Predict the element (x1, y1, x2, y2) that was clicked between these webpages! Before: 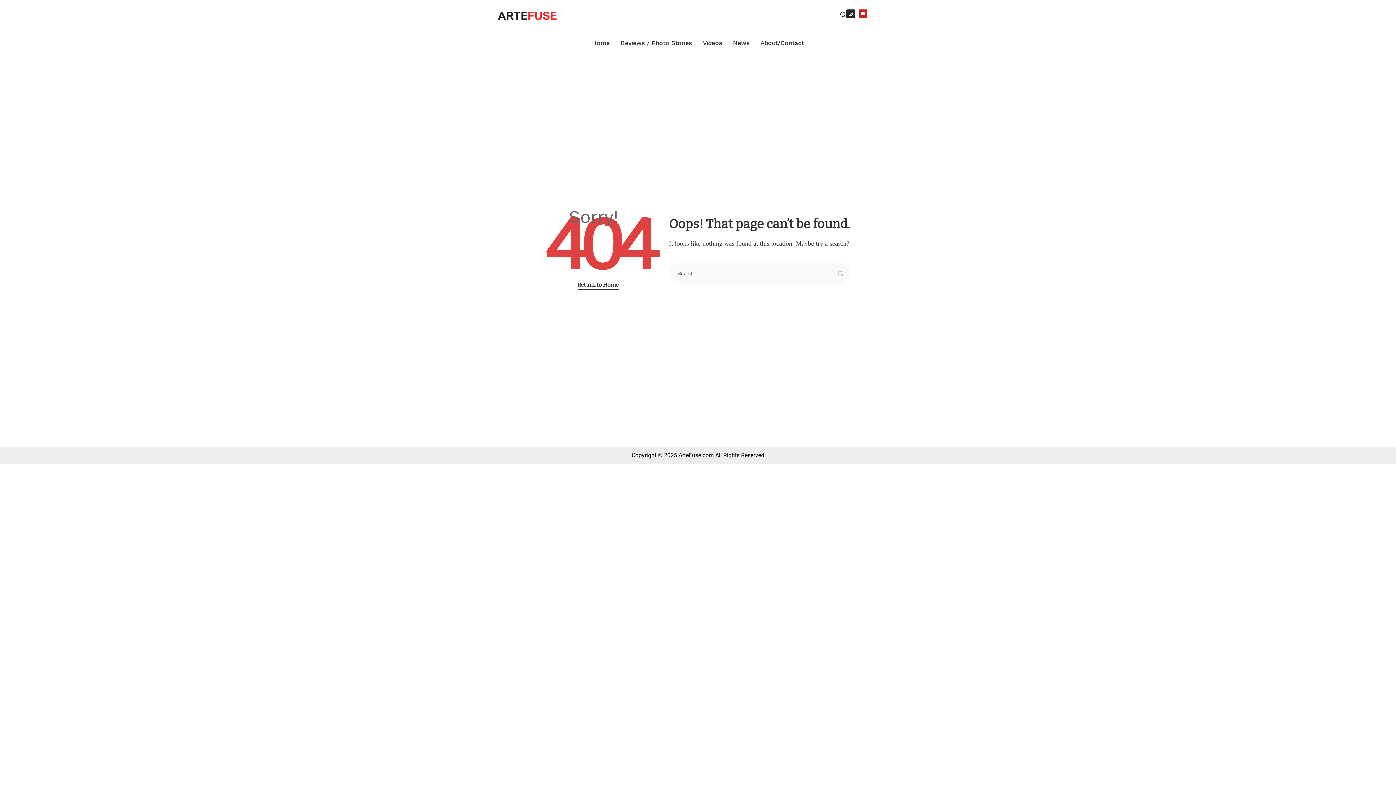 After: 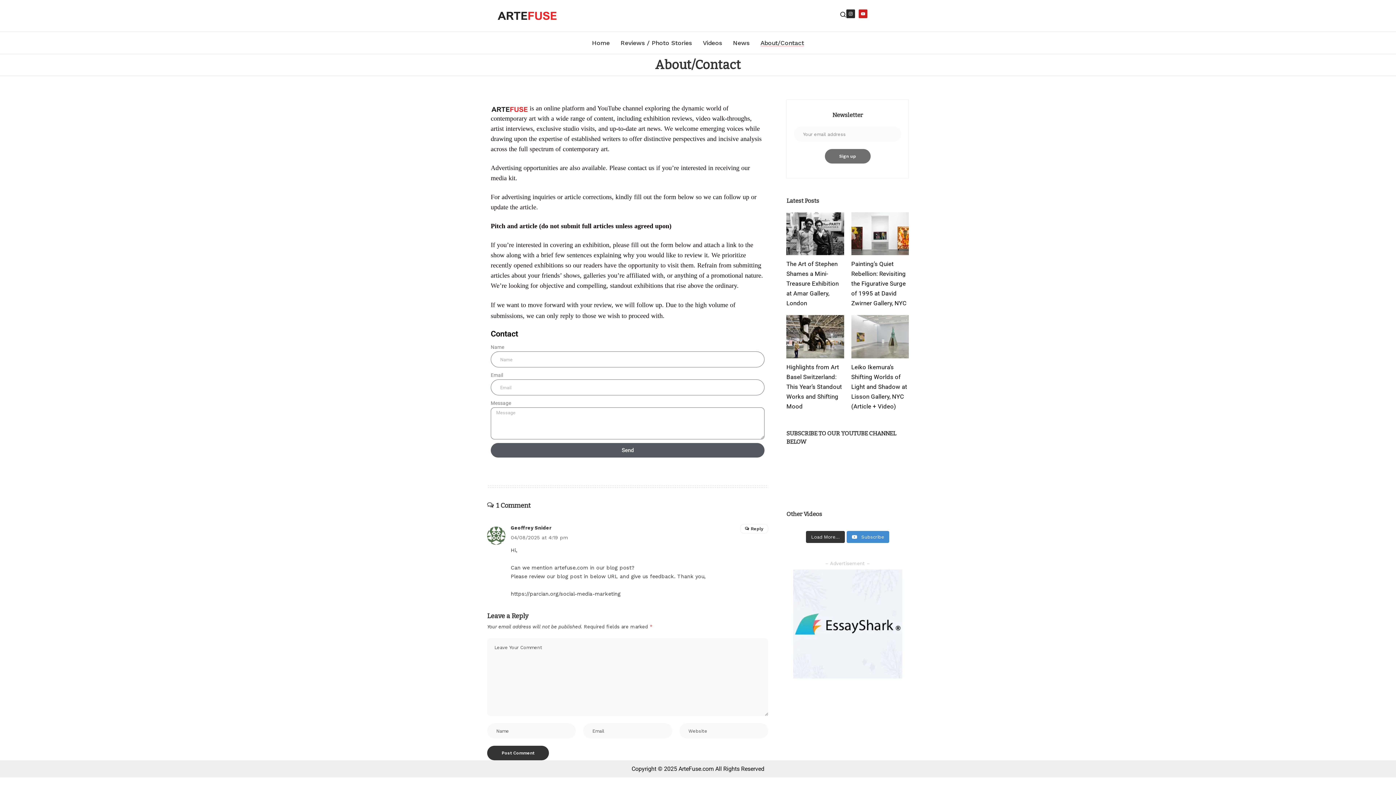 Action: label: About/Contact bbox: (755, 31, 809, 53)